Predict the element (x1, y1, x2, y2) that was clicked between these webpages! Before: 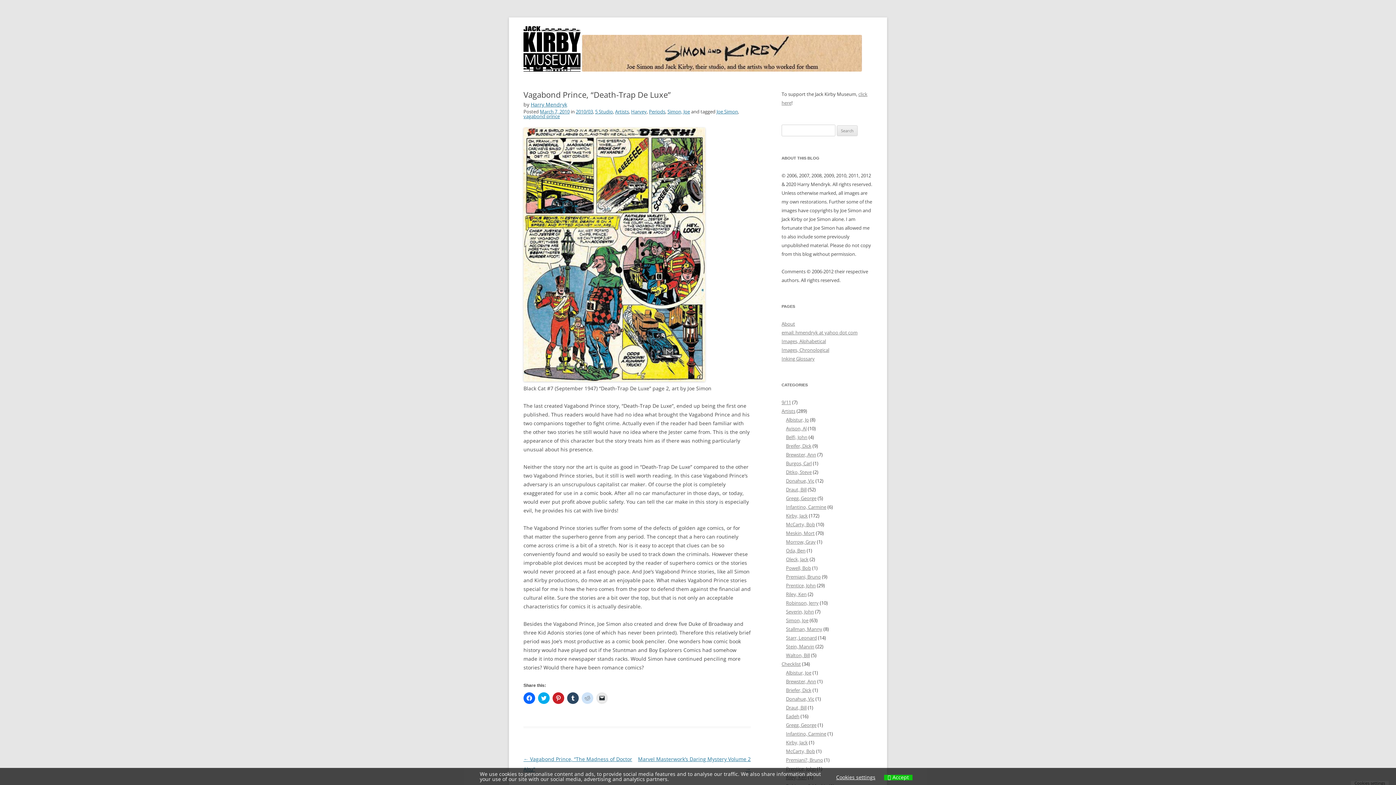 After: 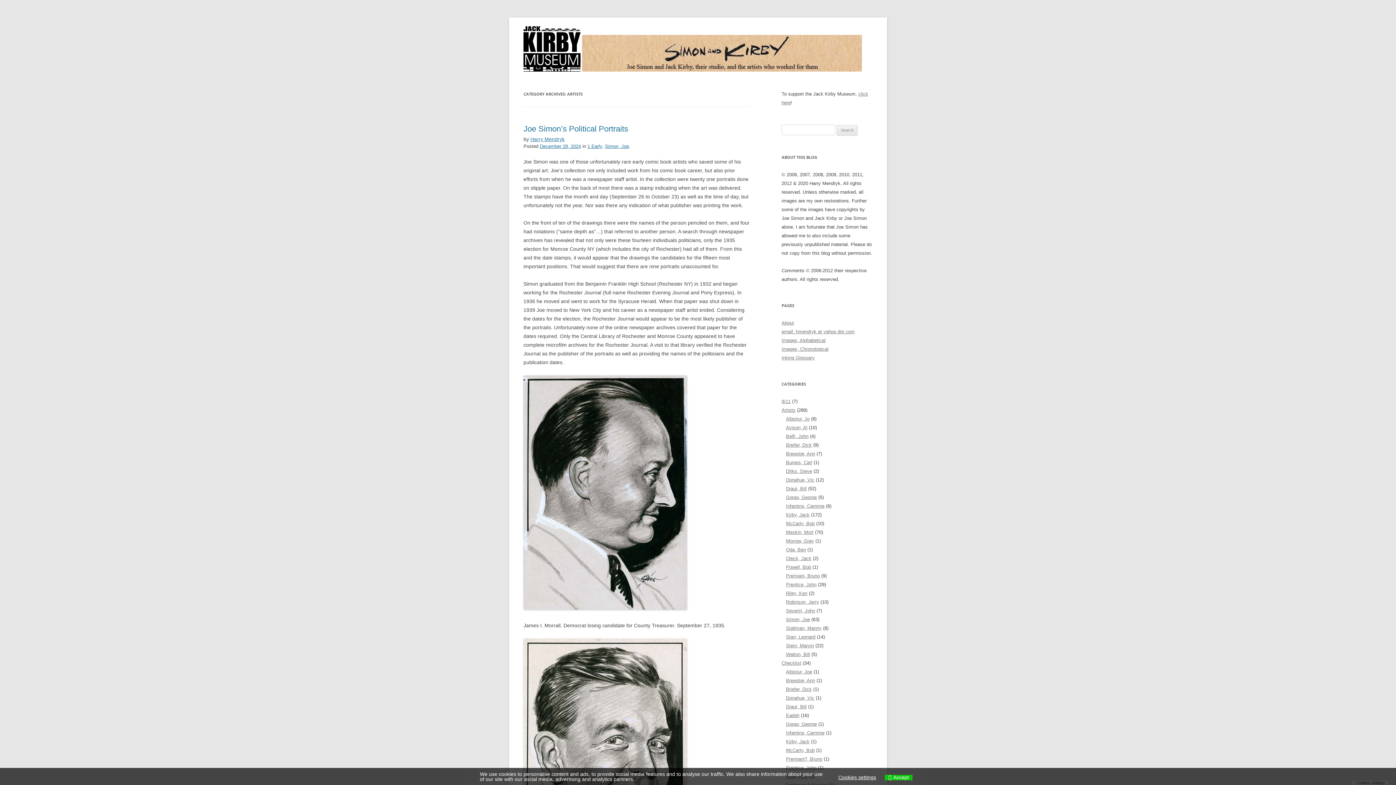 Action: label: Artists bbox: (615, 108, 629, 114)